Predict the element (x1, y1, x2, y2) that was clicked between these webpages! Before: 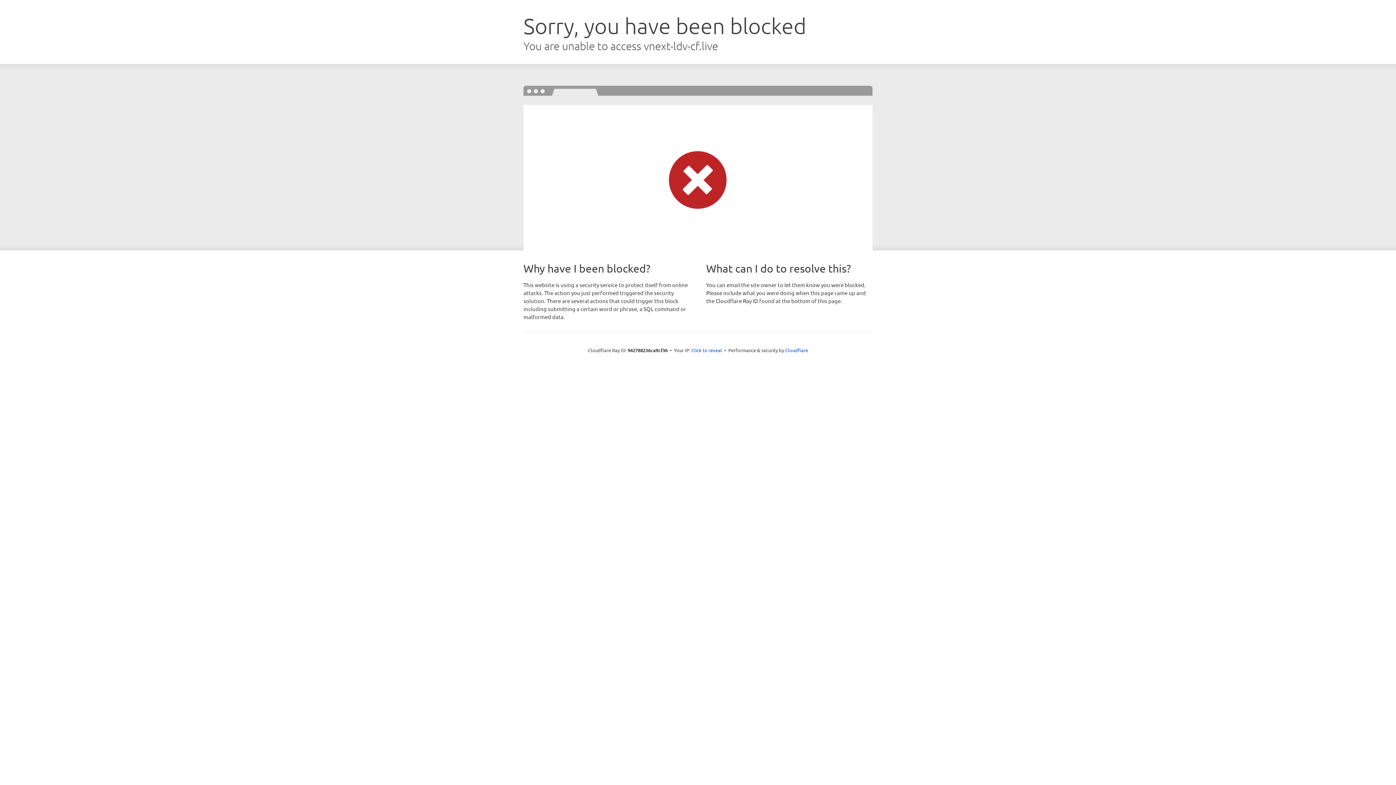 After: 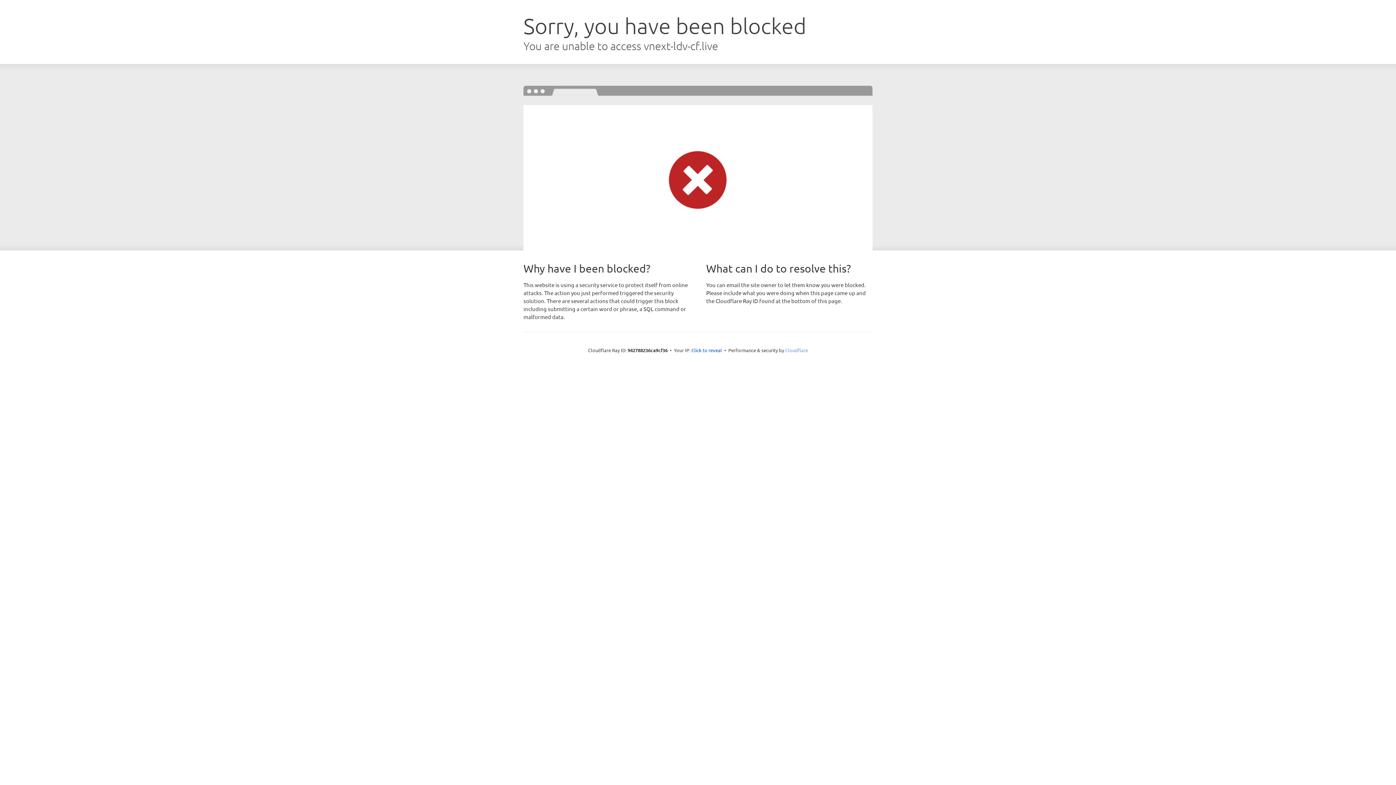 Action: bbox: (785, 347, 808, 353) label: Cloudflare